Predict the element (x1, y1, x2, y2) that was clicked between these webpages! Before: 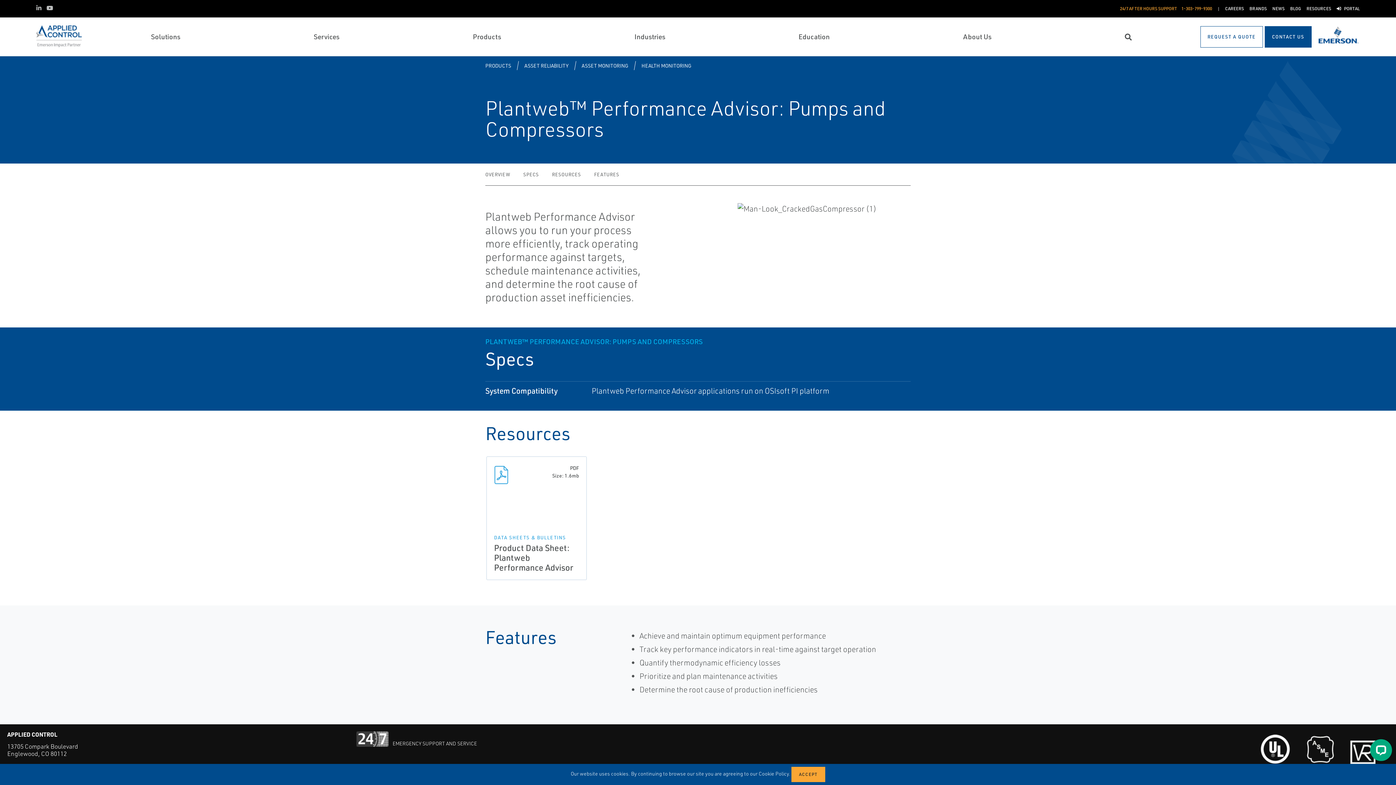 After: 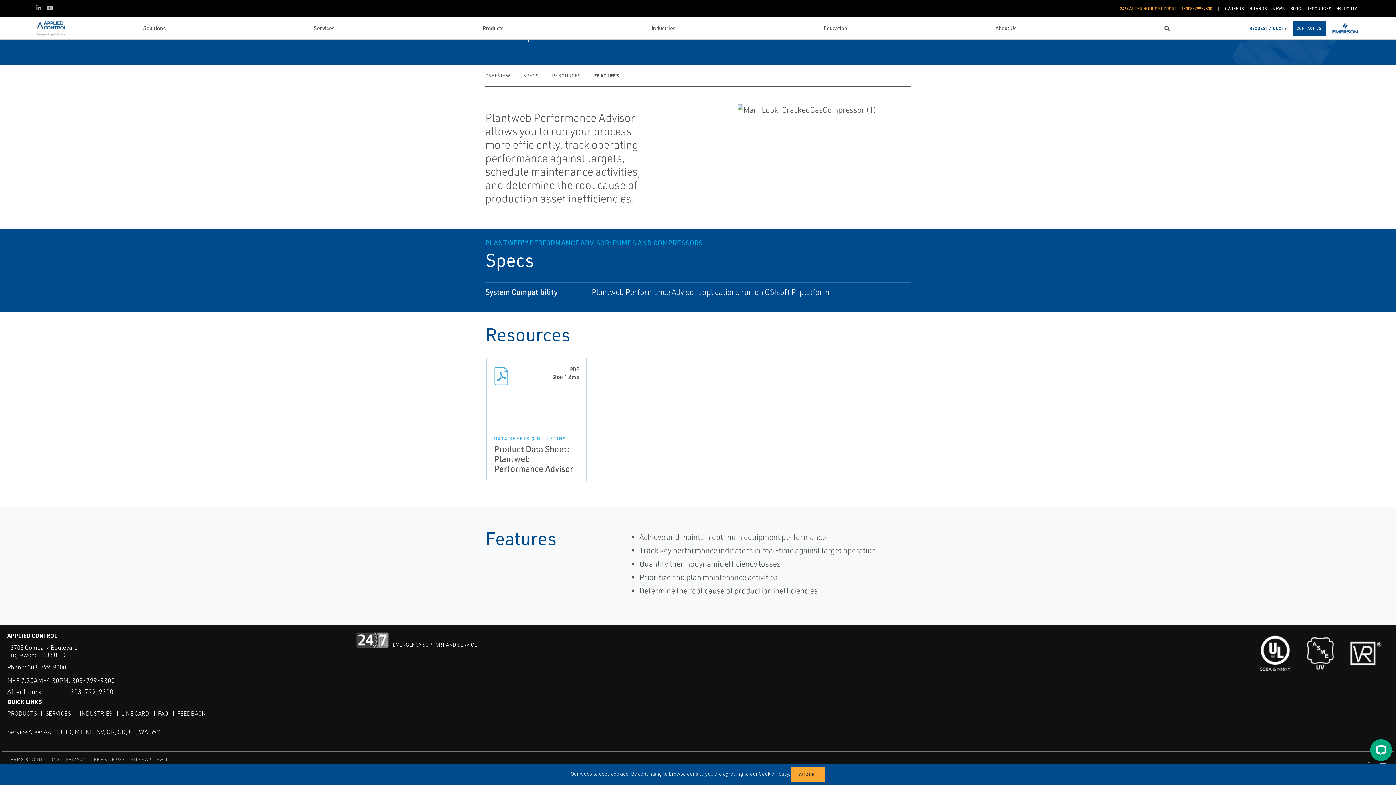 Action: label: RESOURCES bbox: (552, 169, 594, 179)